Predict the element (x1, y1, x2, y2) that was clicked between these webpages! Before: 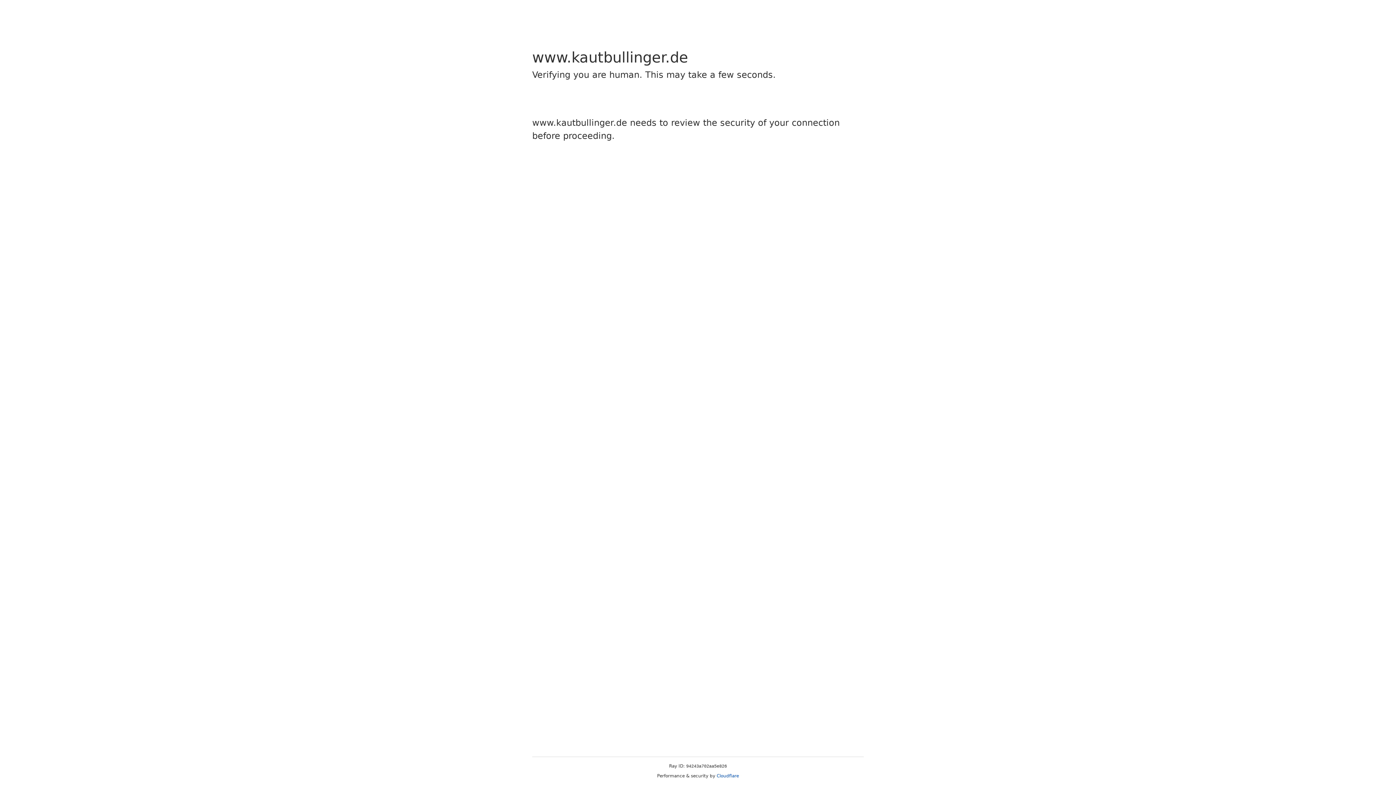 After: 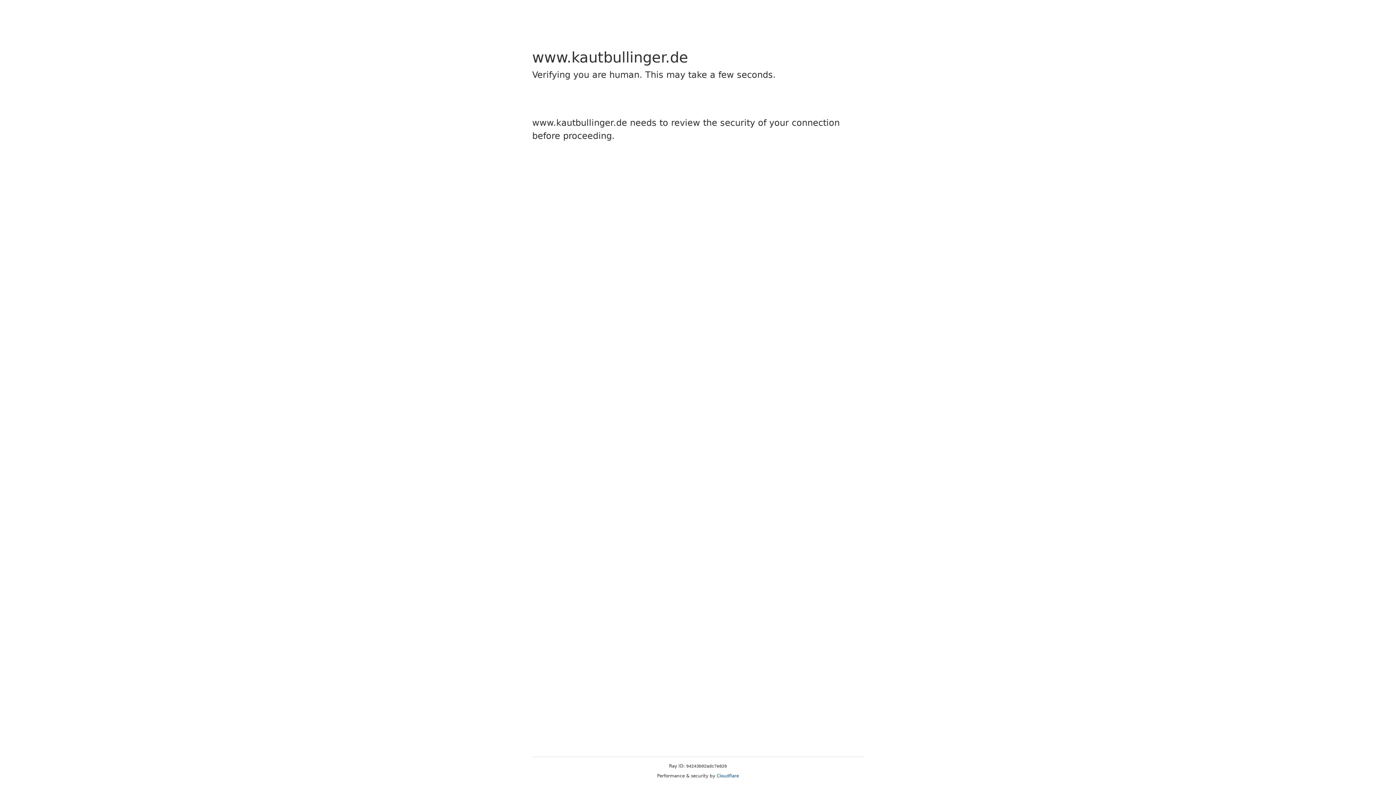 Action: bbox: (716, 773, 739, 778) label: Cloudflare